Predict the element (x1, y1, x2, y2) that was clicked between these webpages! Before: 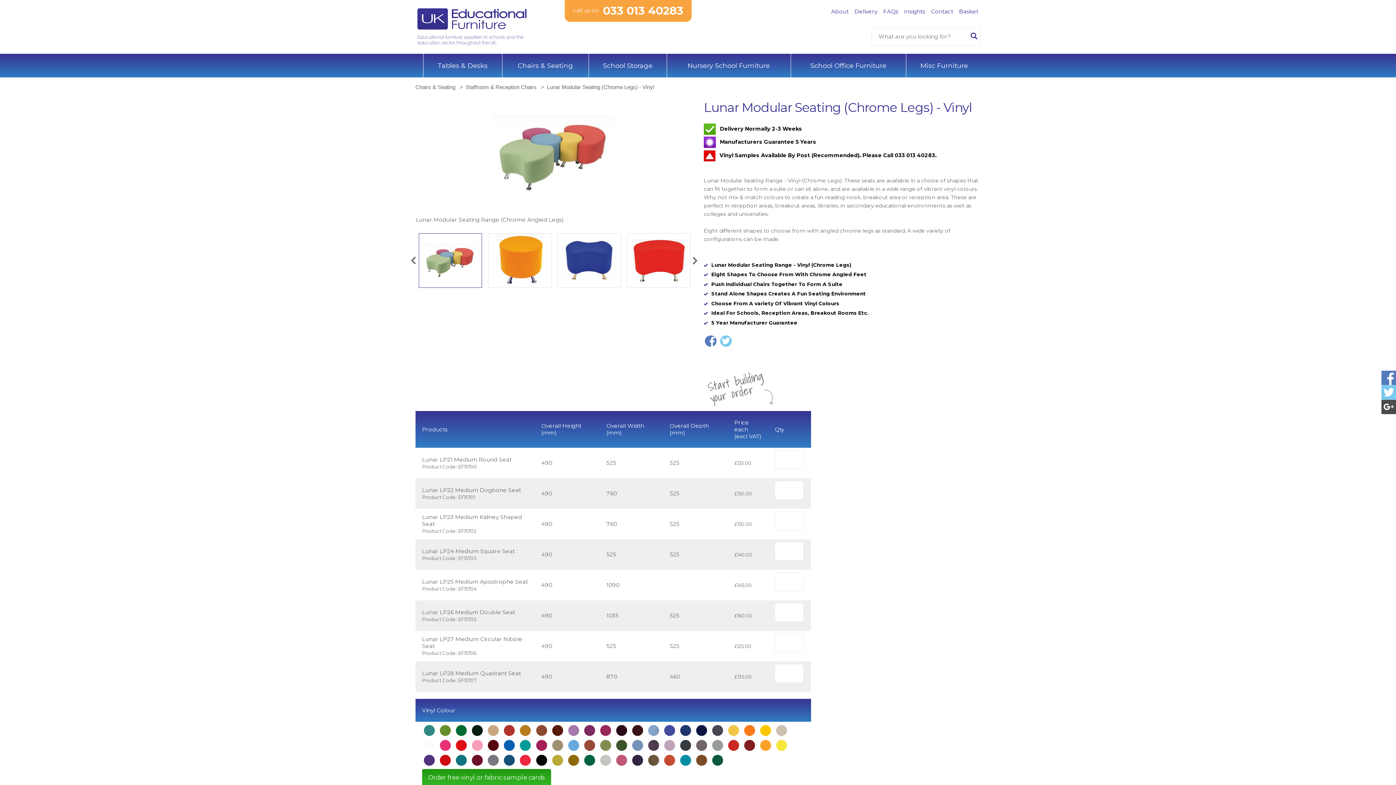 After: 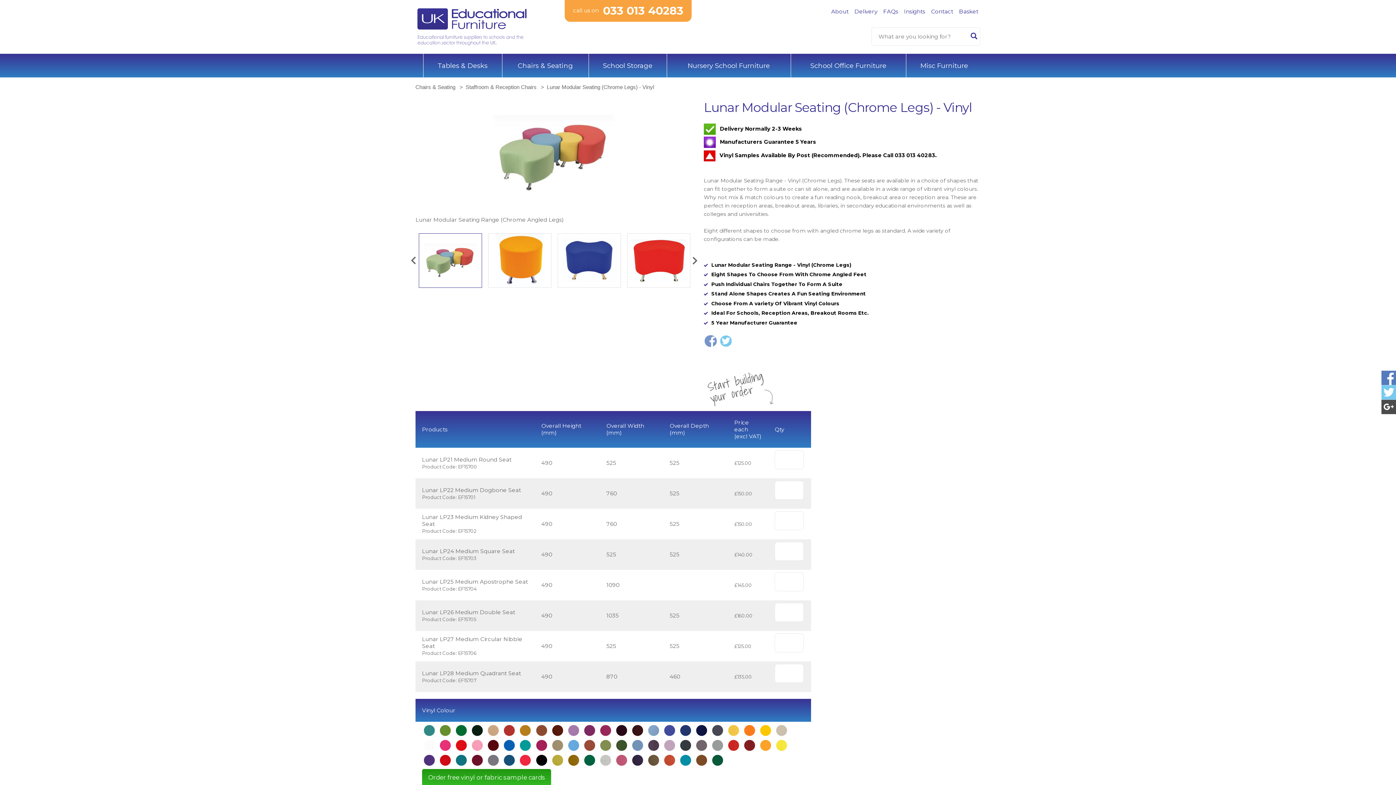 Action: label: Share on Facebook bbox: (705, 335, 716, 346)